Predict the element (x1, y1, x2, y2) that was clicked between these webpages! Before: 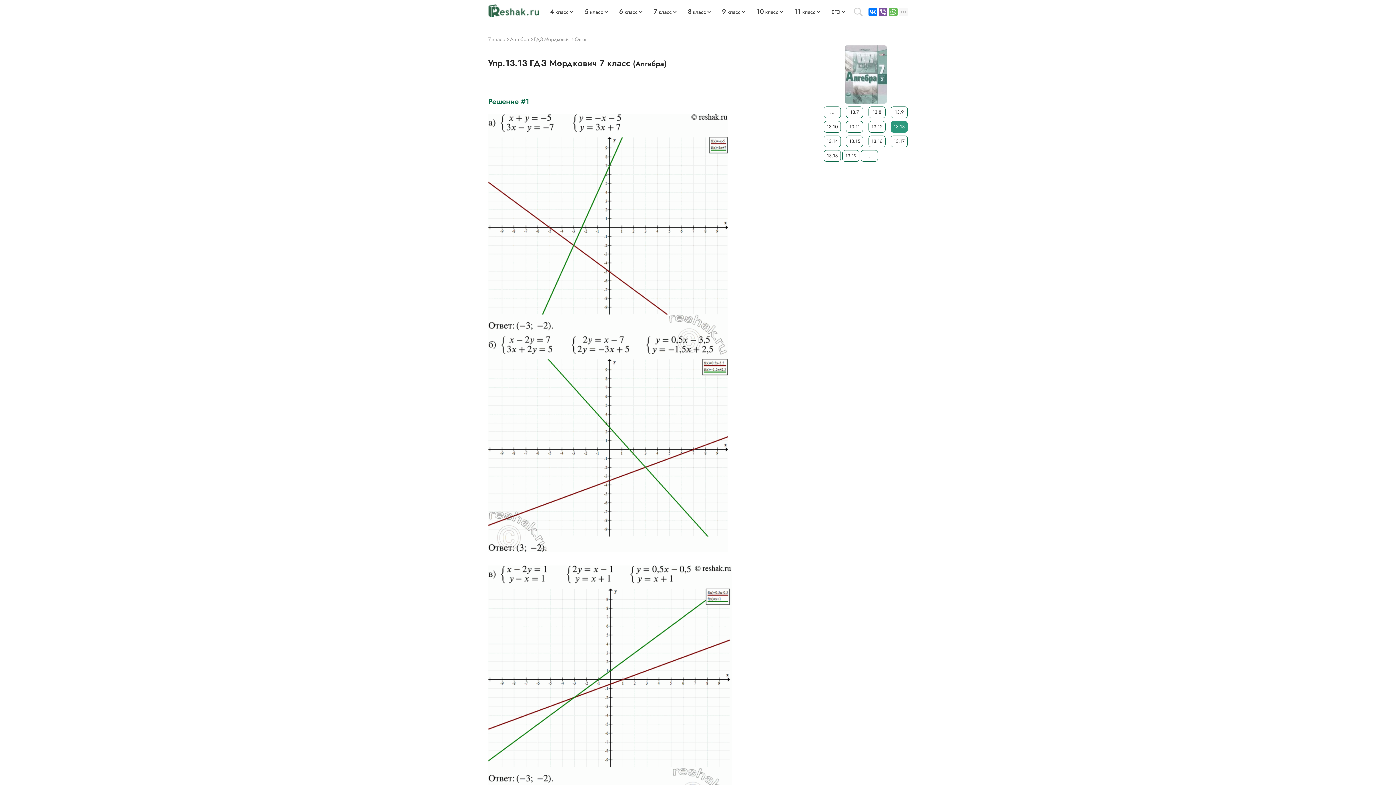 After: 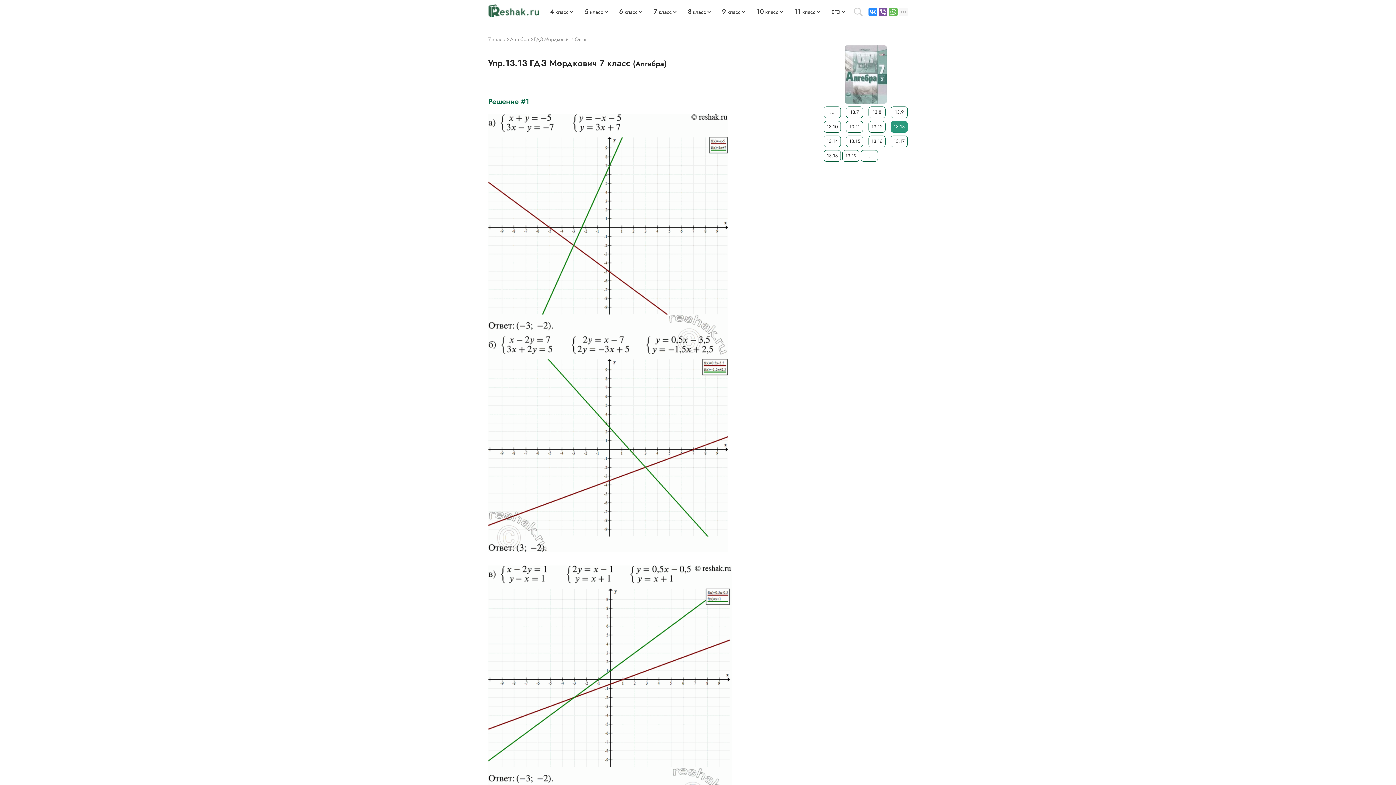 Action: bbox: (868, 7, 877, 16)